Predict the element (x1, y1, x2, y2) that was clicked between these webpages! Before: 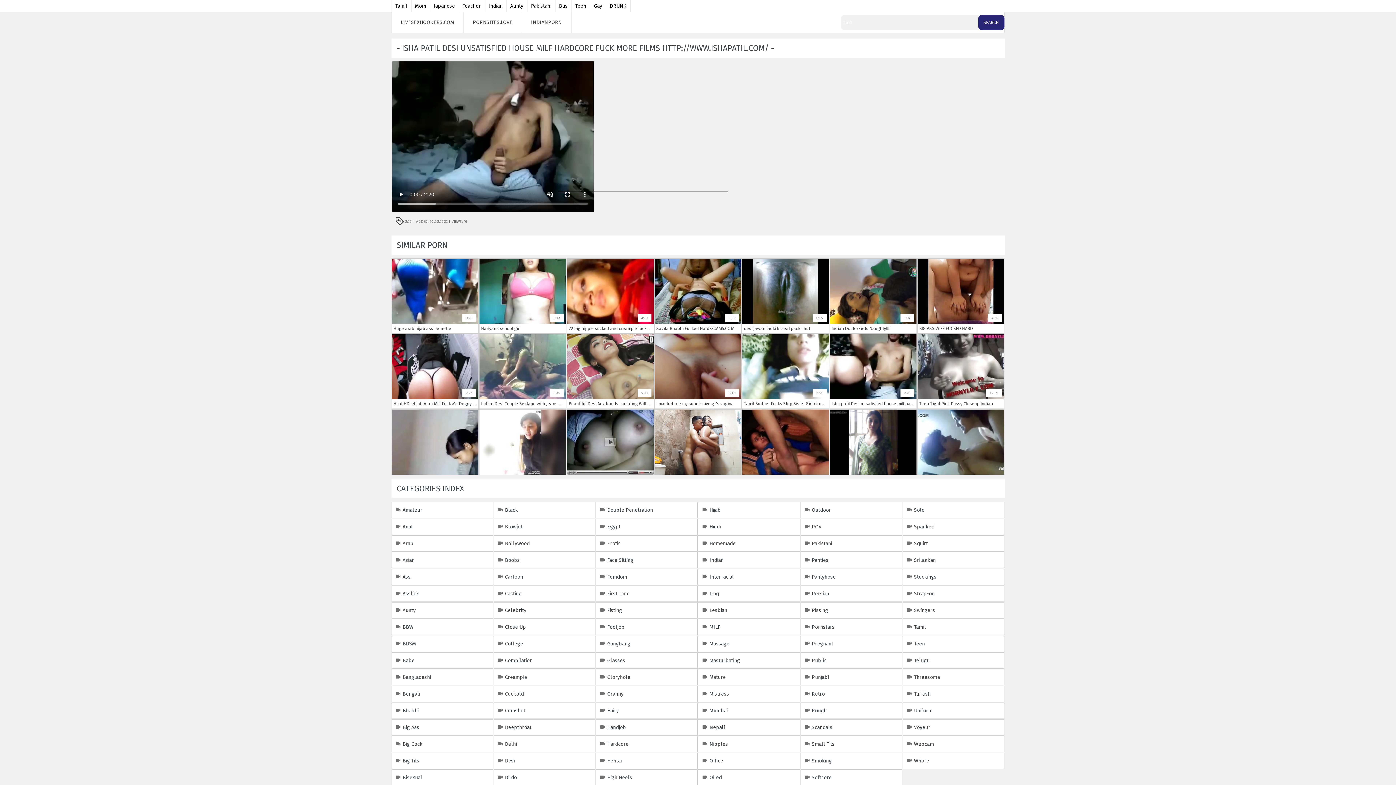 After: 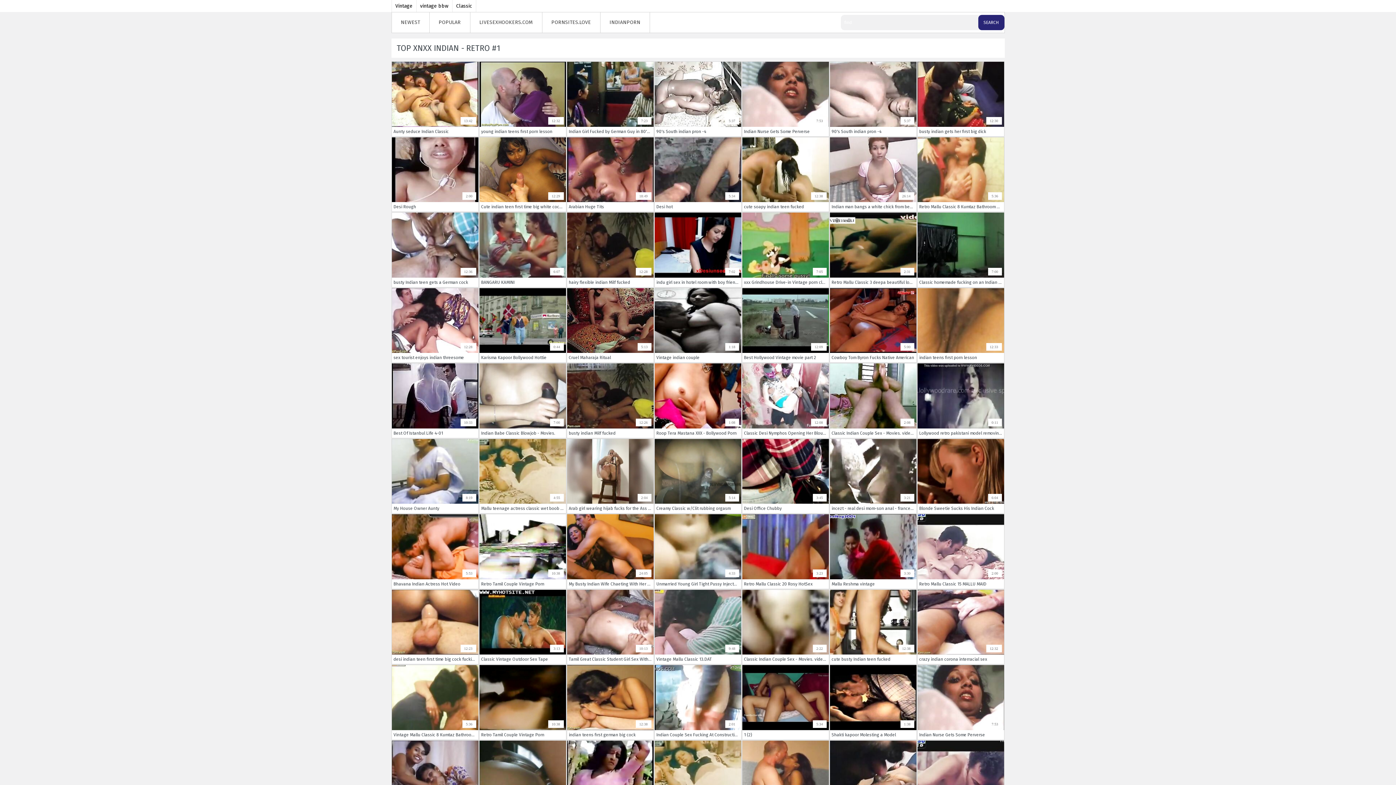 Action: label: Retro bbox: (800, 686, 902, 702)